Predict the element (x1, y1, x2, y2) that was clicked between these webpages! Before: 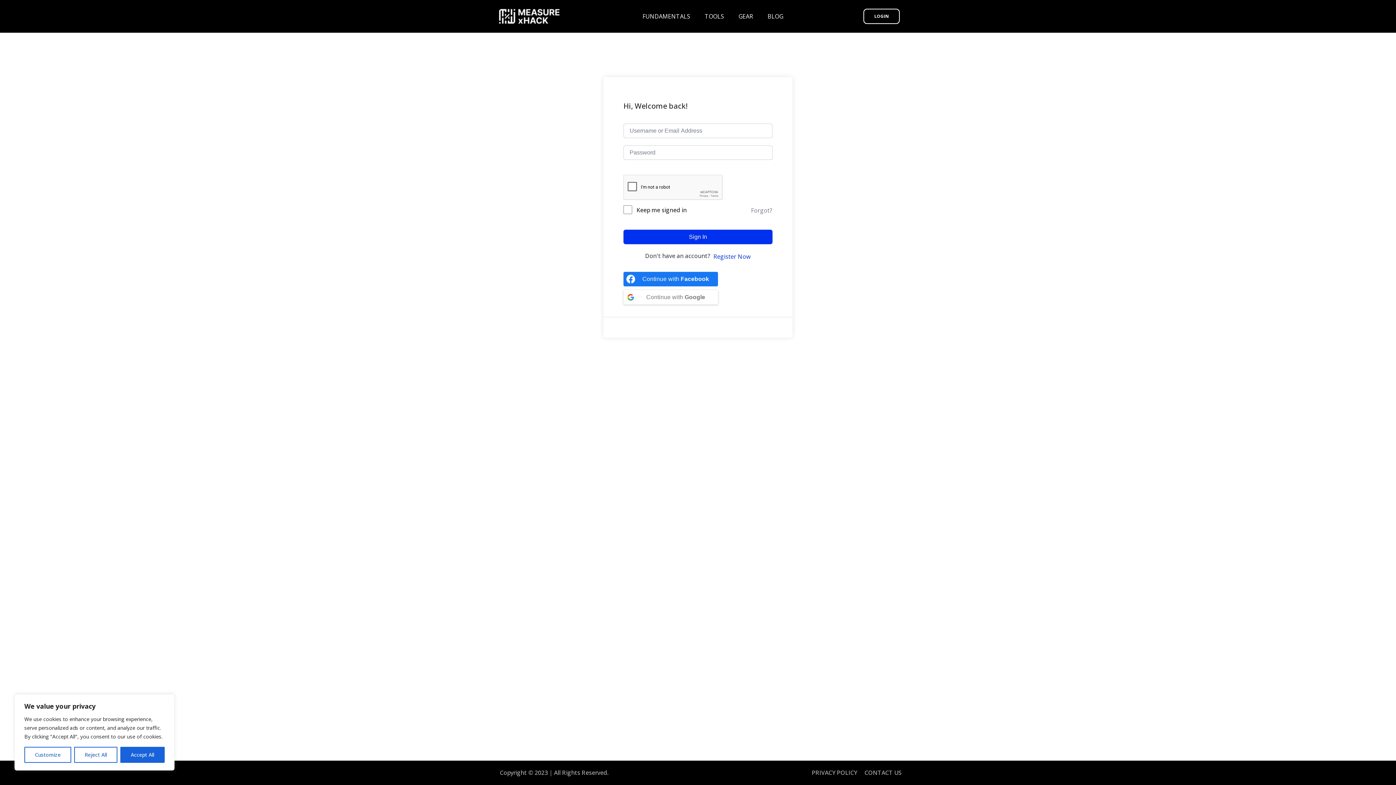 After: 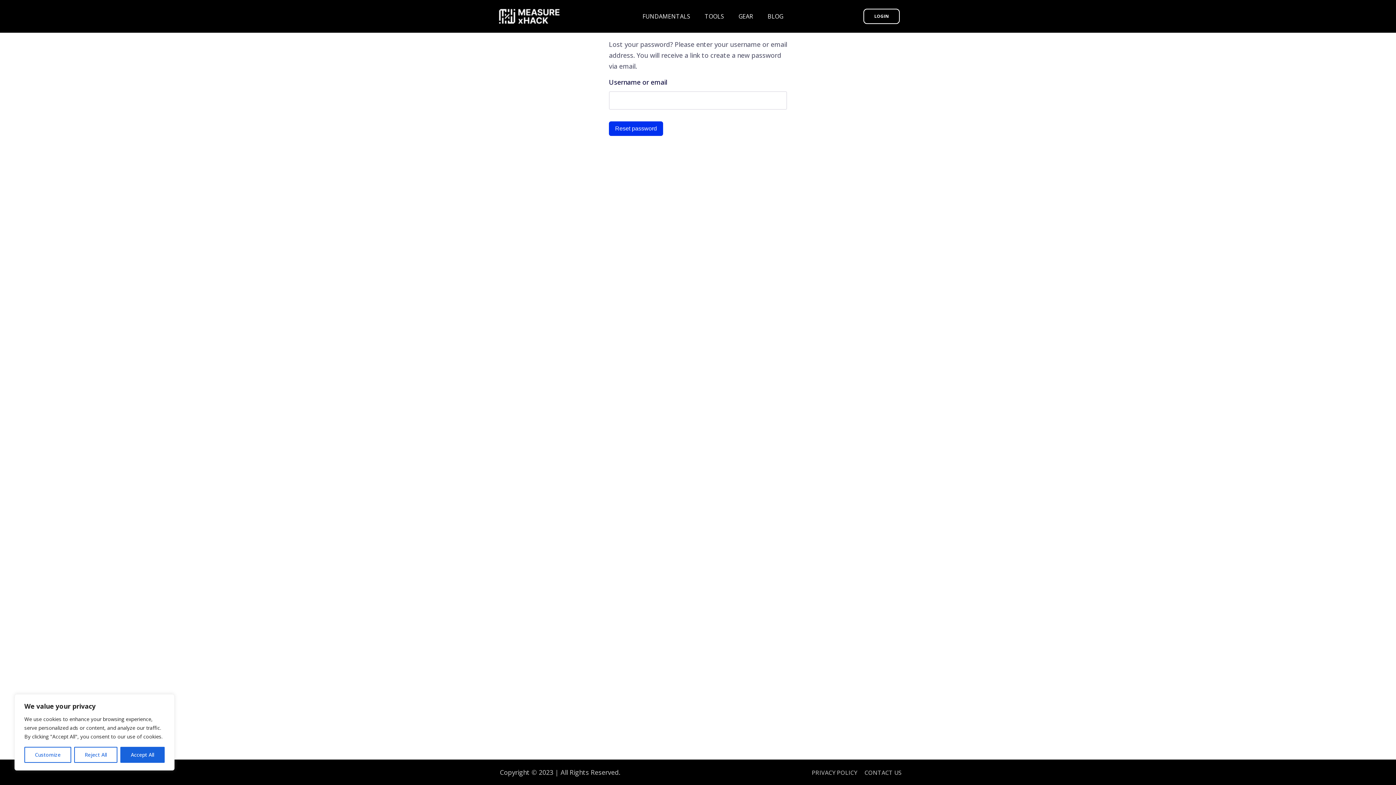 Action: bbox: (750, 206, 772, 214) label: Forgot?